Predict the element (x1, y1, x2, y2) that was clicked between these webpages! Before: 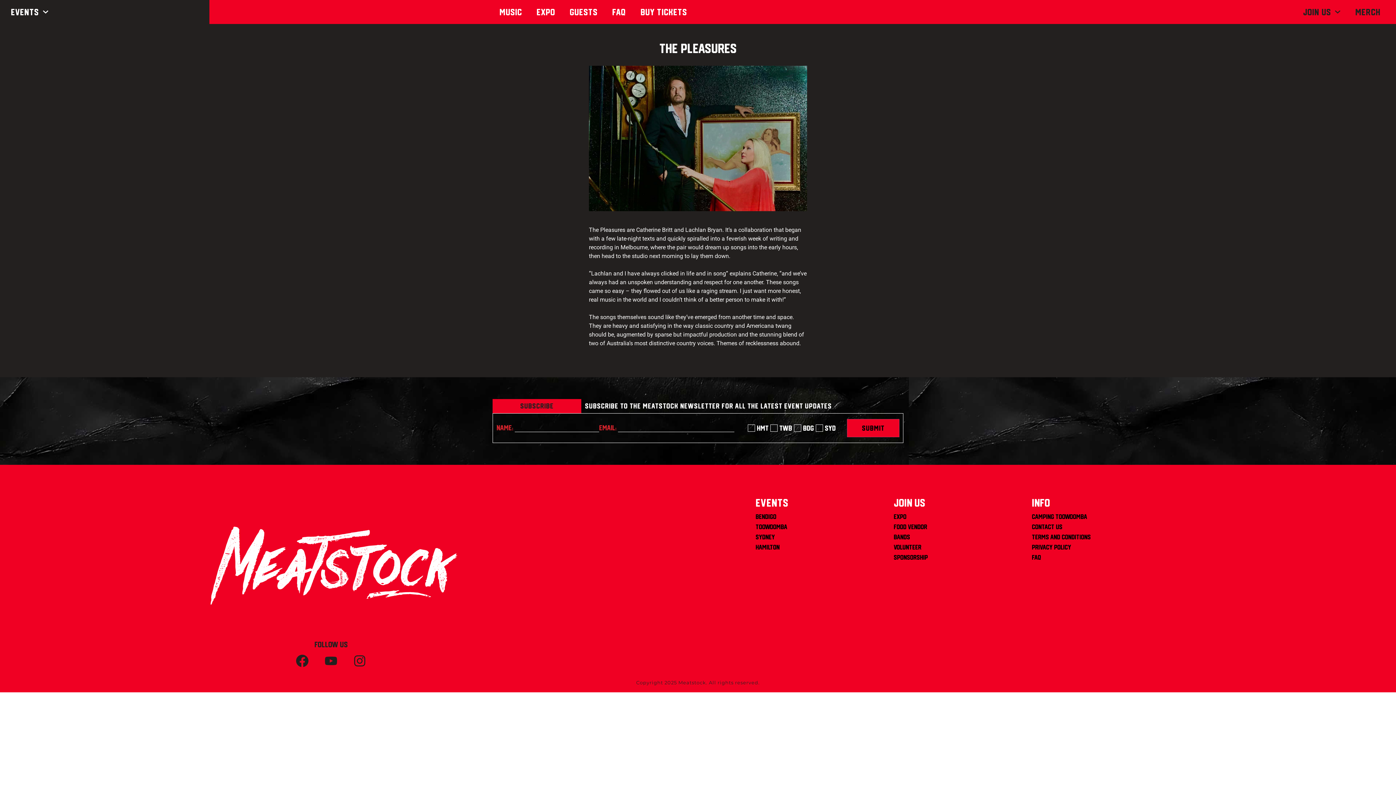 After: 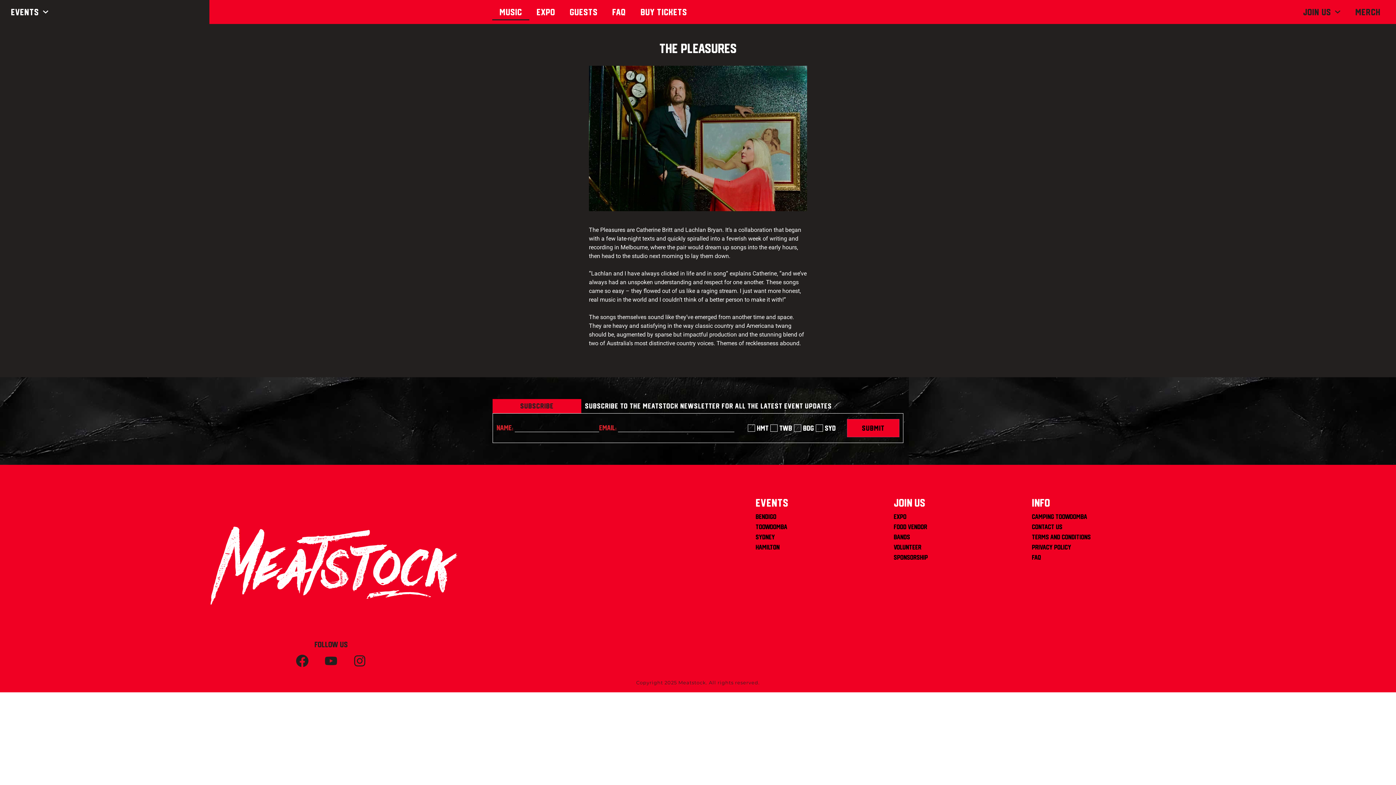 Action: label: Music bbox: (492, 3, 529, 20)